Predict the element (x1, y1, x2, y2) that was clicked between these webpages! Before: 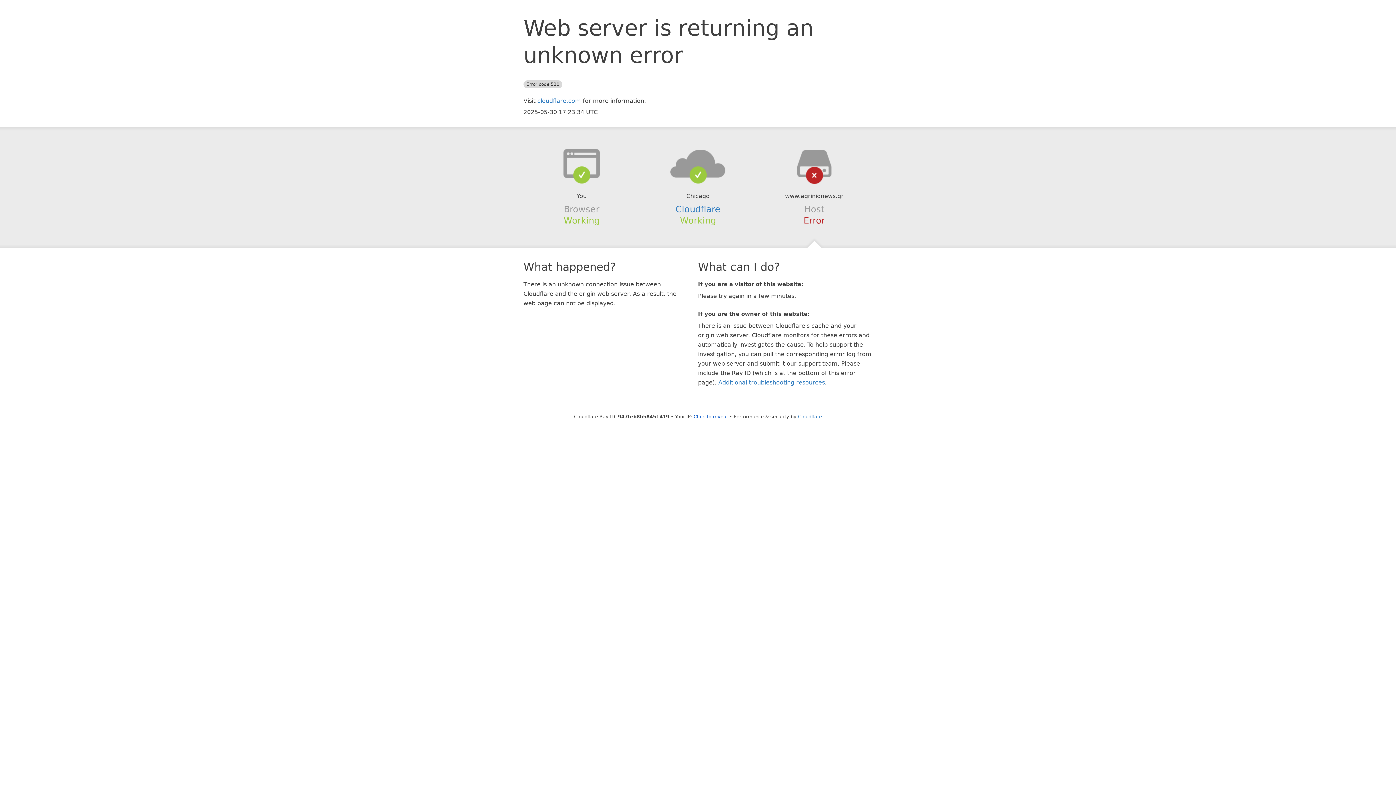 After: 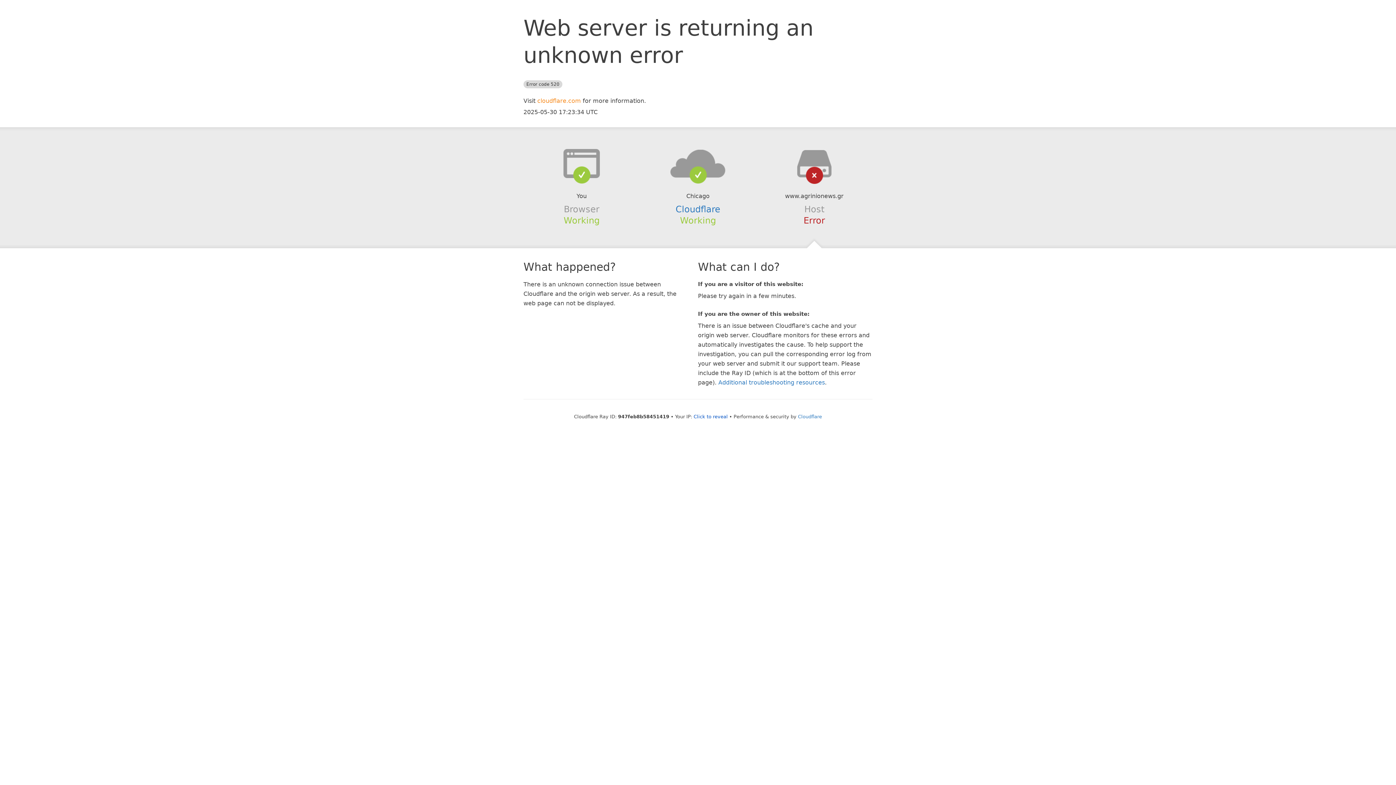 Action: bbox: (537, 97, 581, 104) label: cloudflare.com